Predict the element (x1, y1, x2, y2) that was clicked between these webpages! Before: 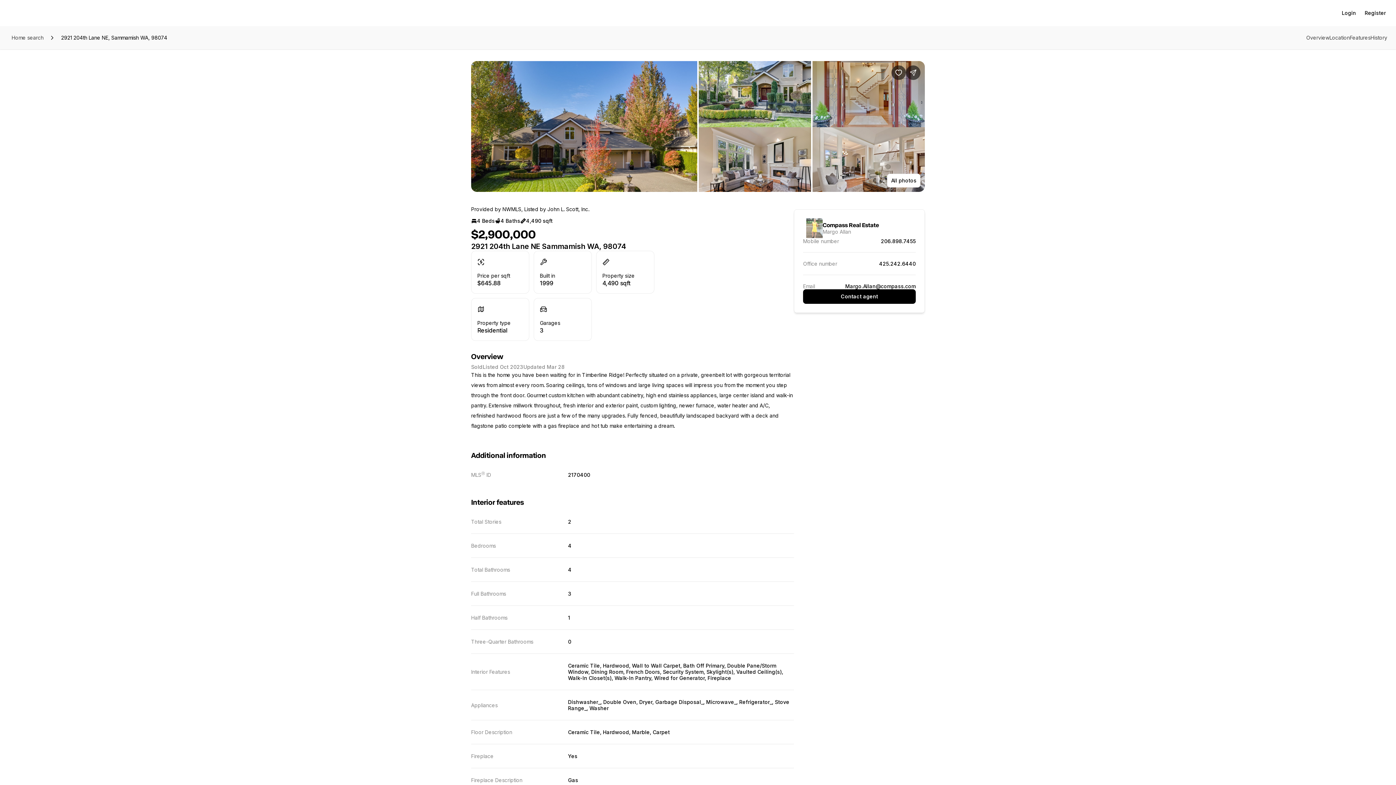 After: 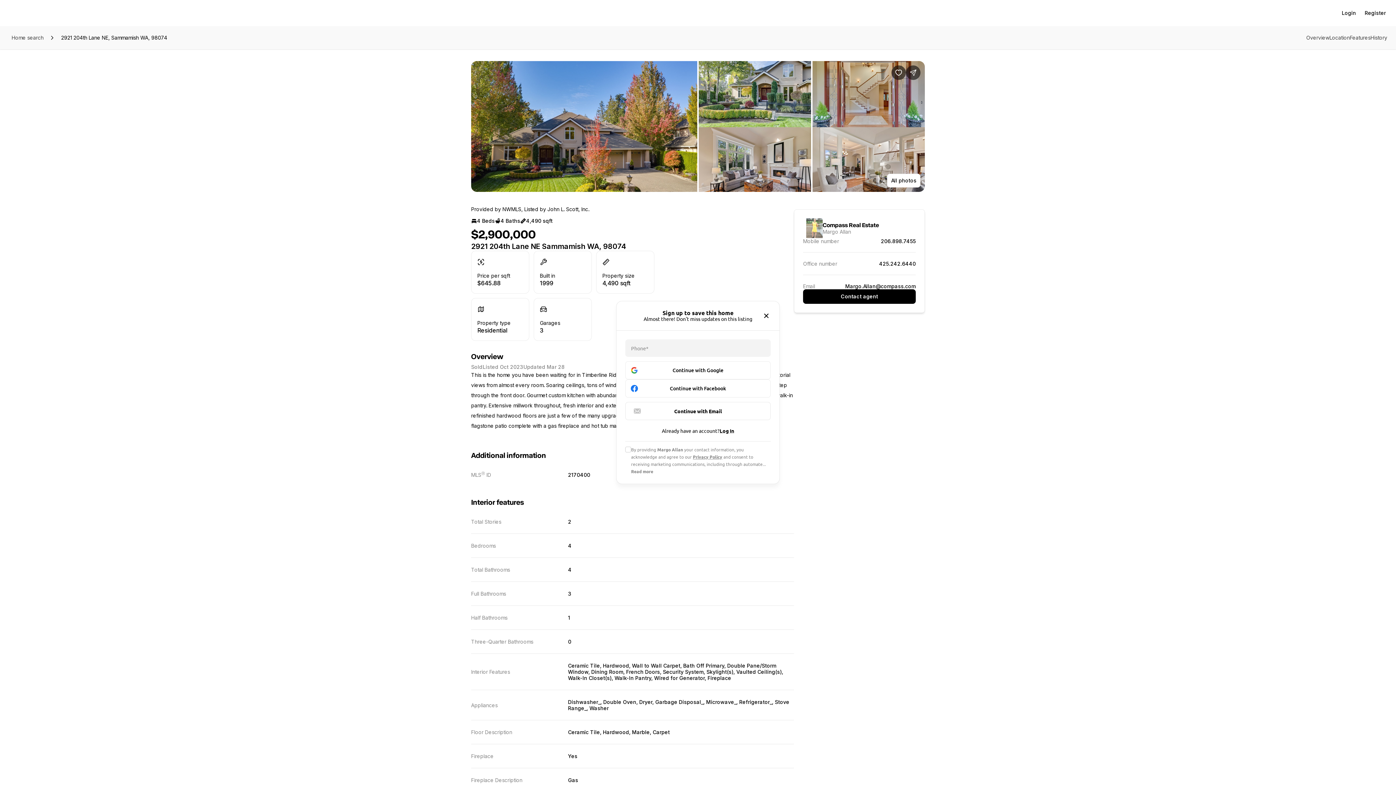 Action: label: Save Property: 2921 204th Lane NE bbox: (891, 65, 906, 80)